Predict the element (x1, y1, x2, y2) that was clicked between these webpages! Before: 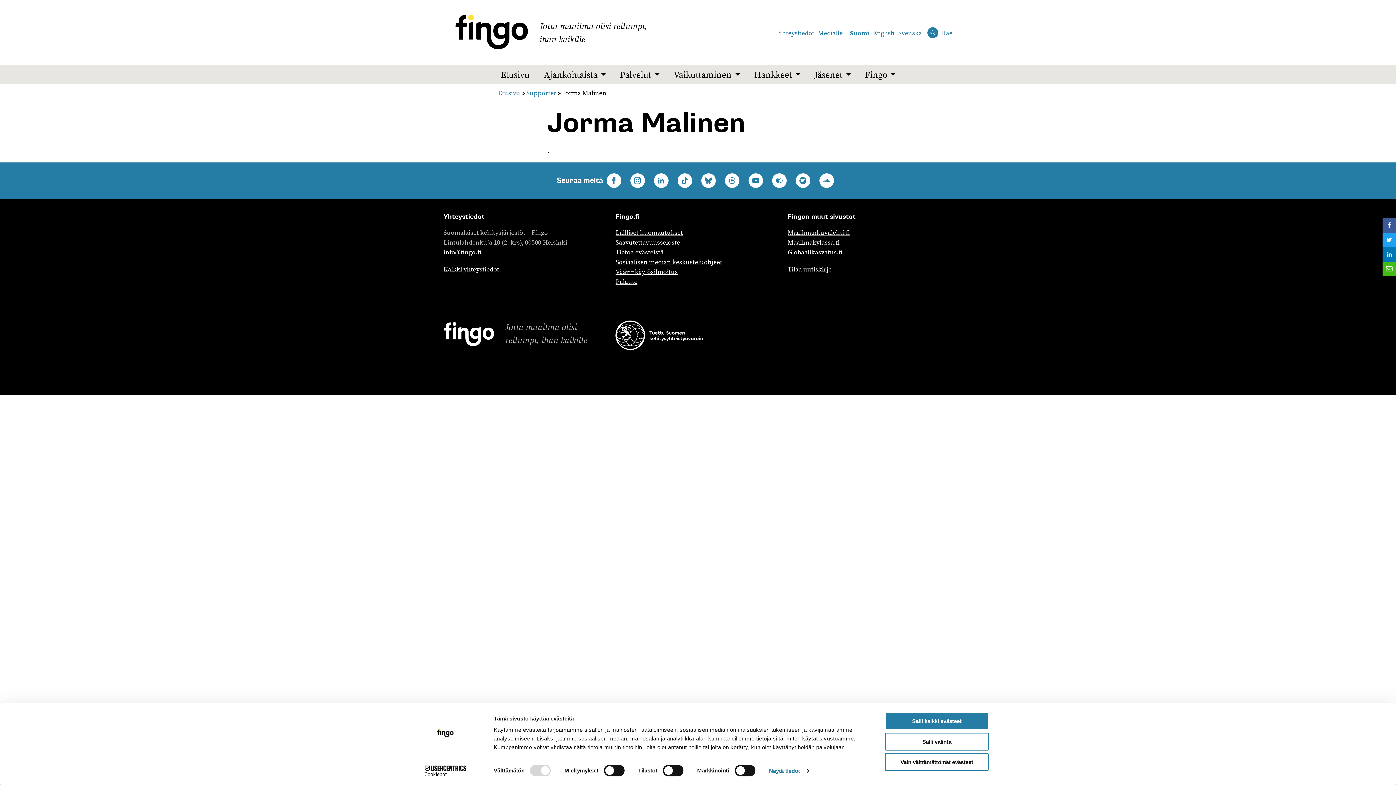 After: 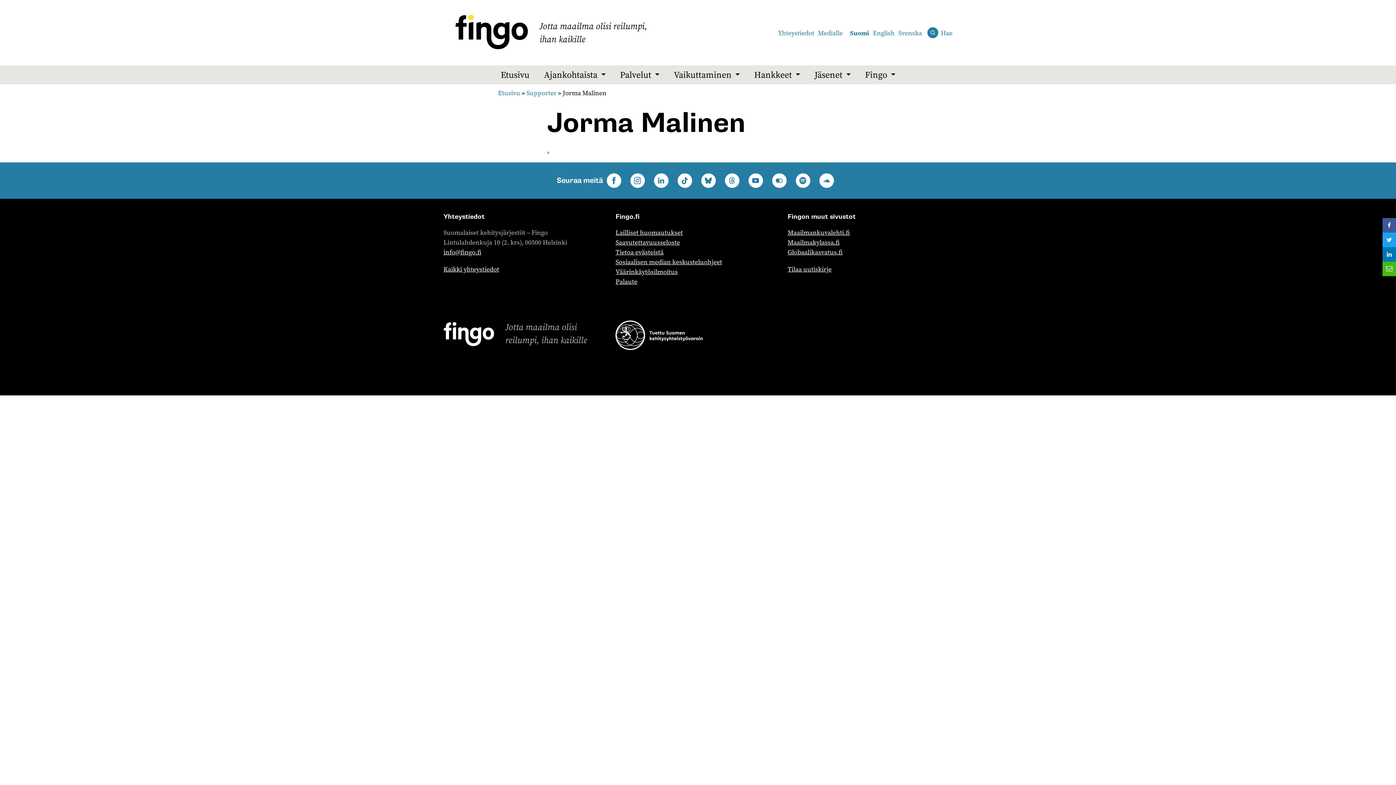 Action: label: Vain välttämättömät evästeet bbox: (885, 753, 989, 771)